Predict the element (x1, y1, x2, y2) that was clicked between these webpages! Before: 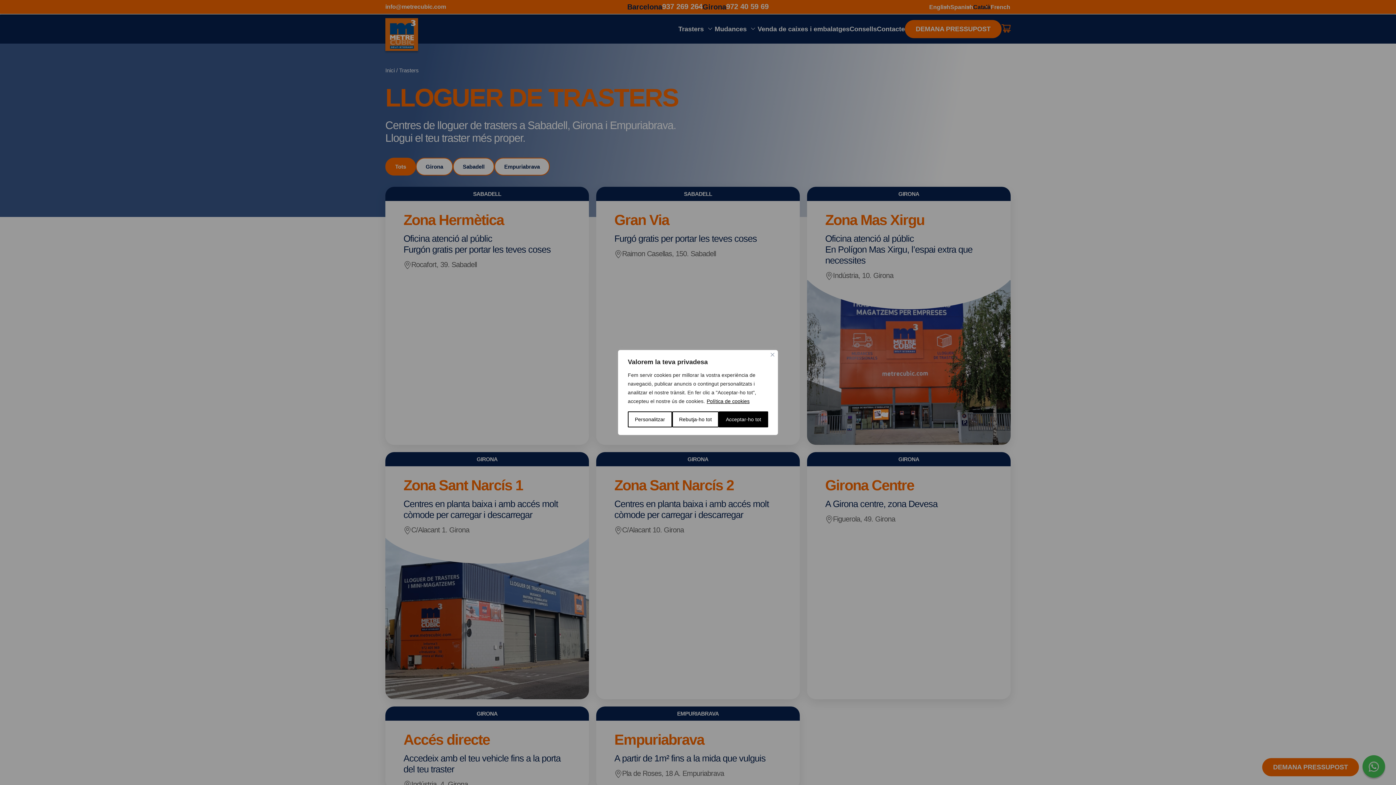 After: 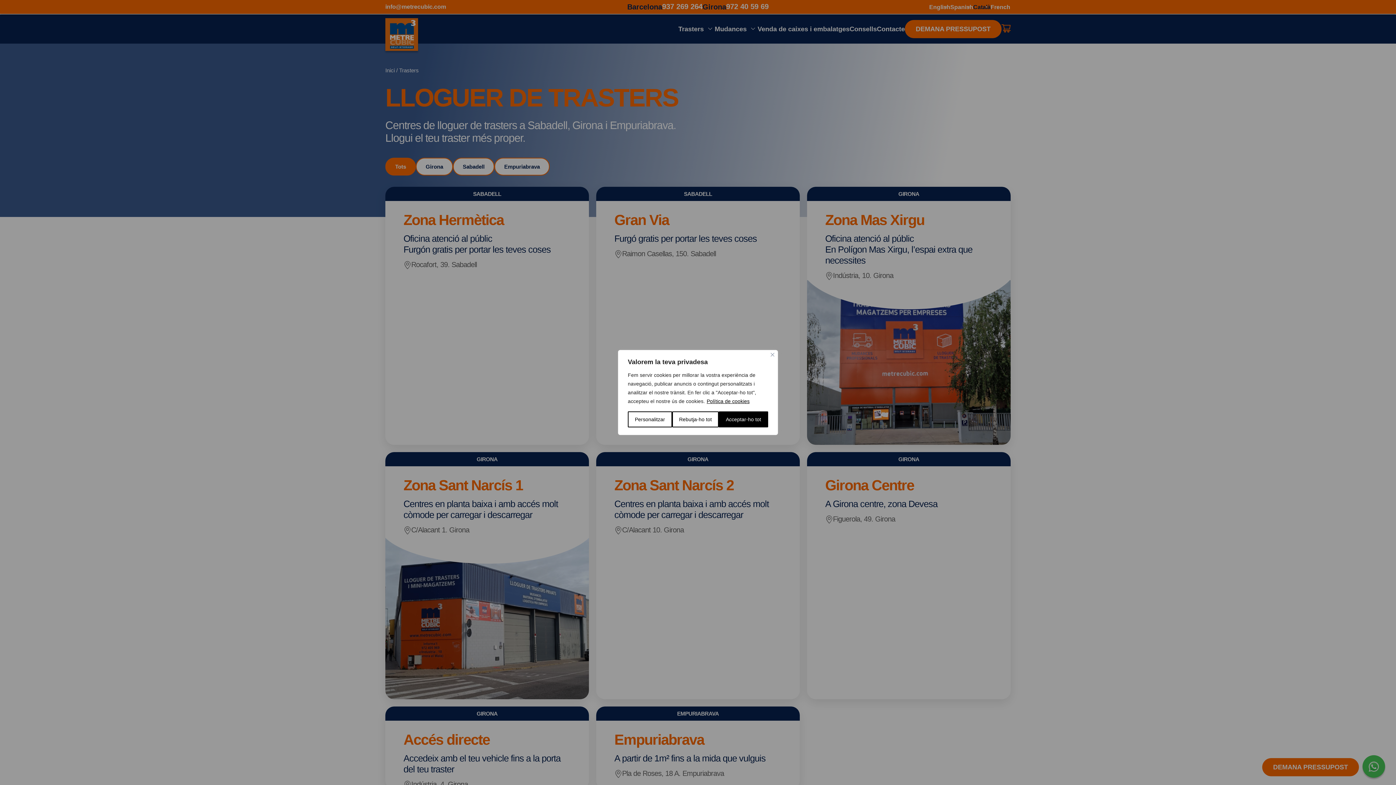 Action: label: Política de cookies bbox: (706, 398, 750, 404)